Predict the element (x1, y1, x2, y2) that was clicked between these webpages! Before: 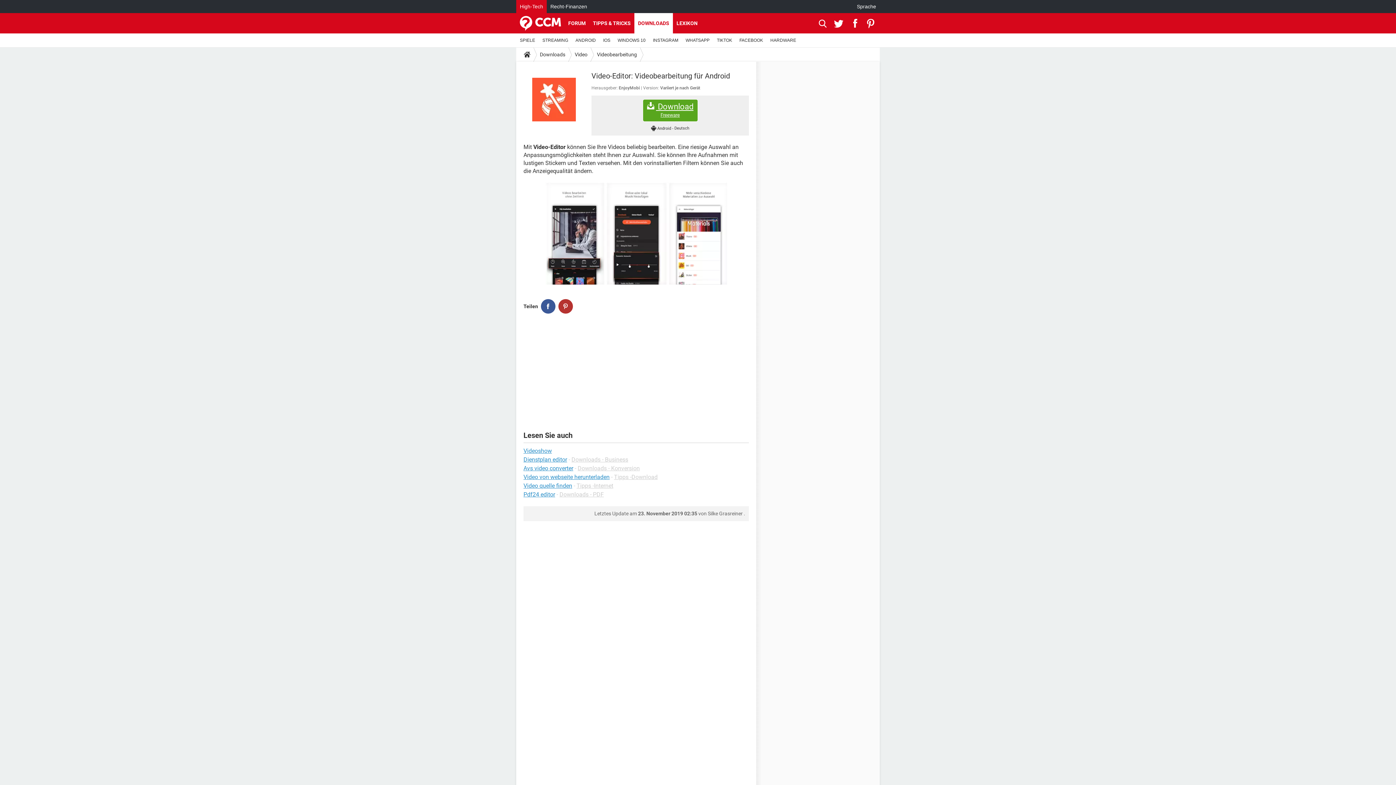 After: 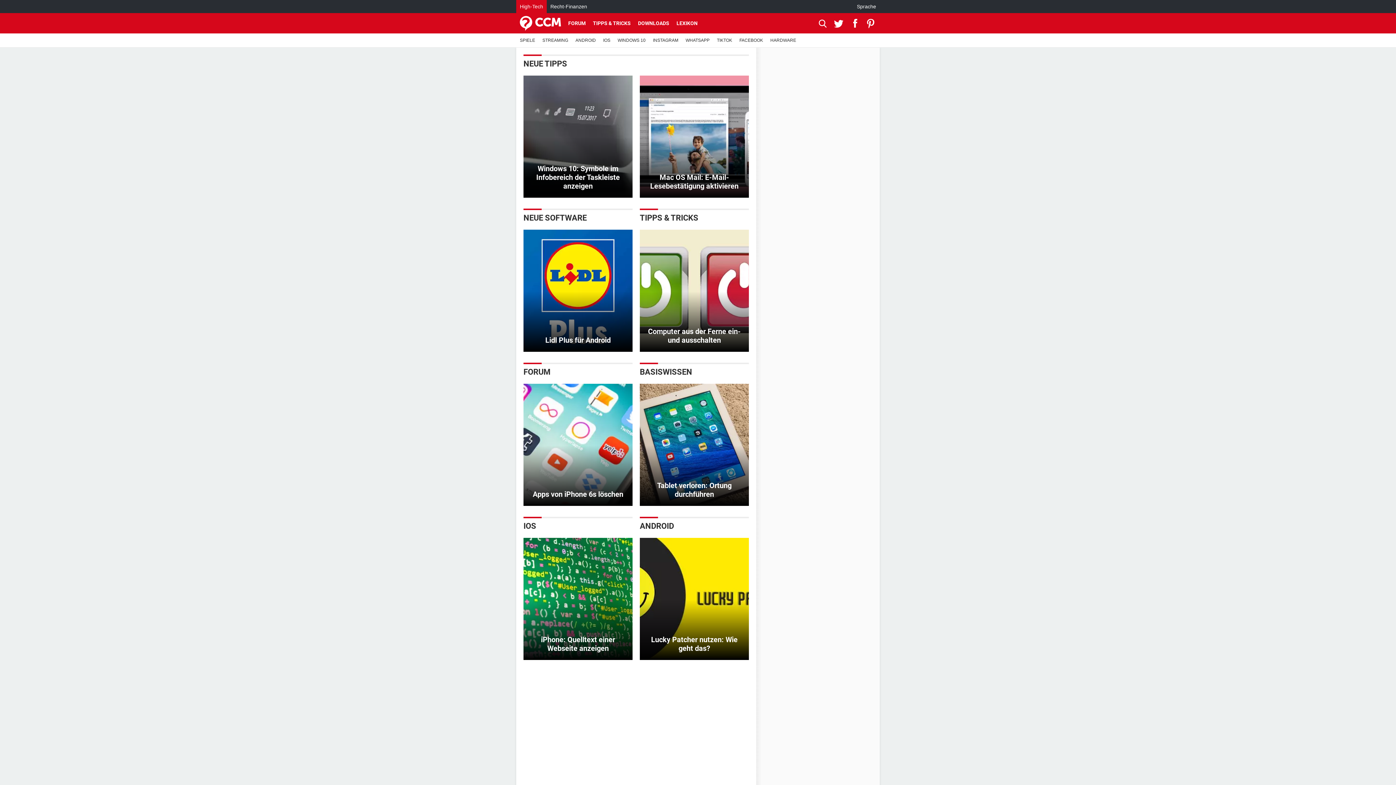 Action: bbox: (521, 47, 533, 61)